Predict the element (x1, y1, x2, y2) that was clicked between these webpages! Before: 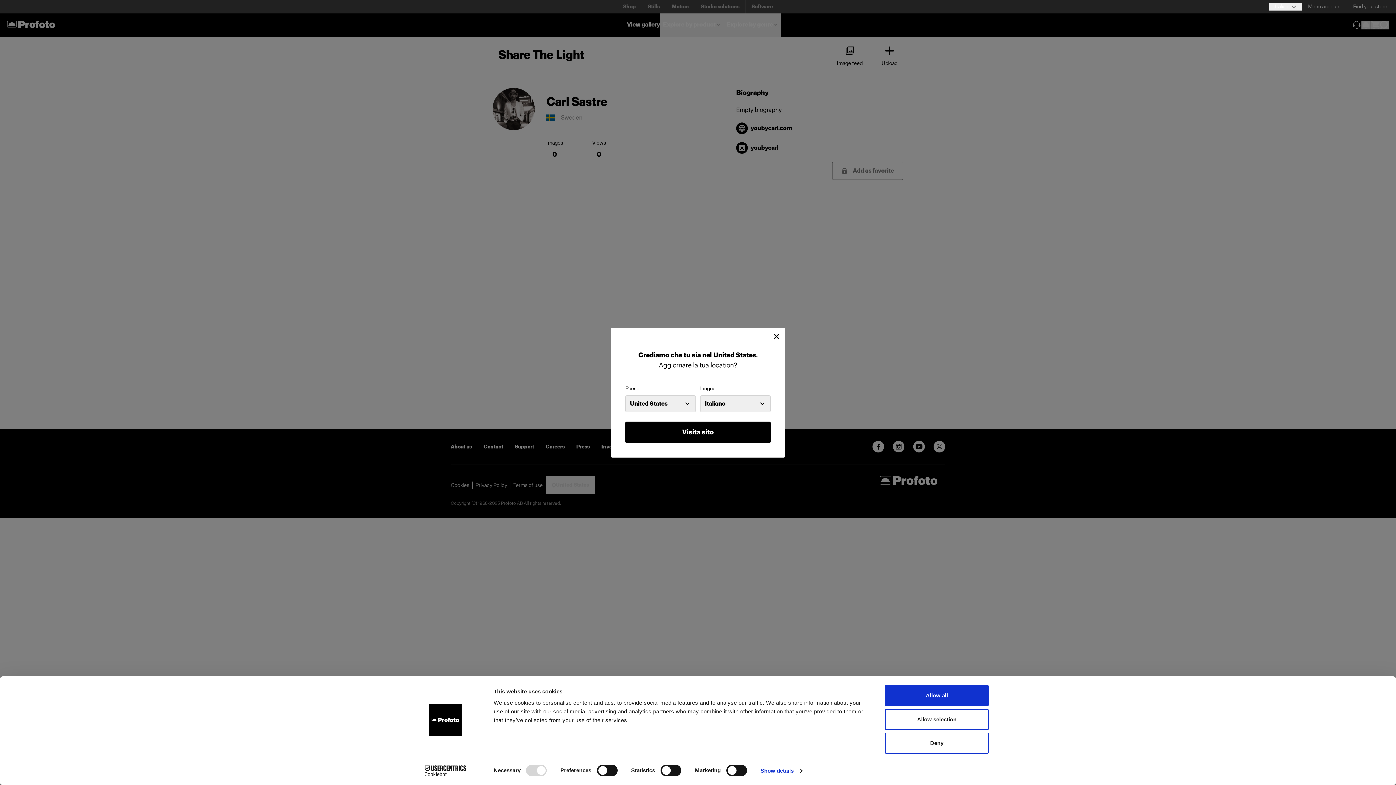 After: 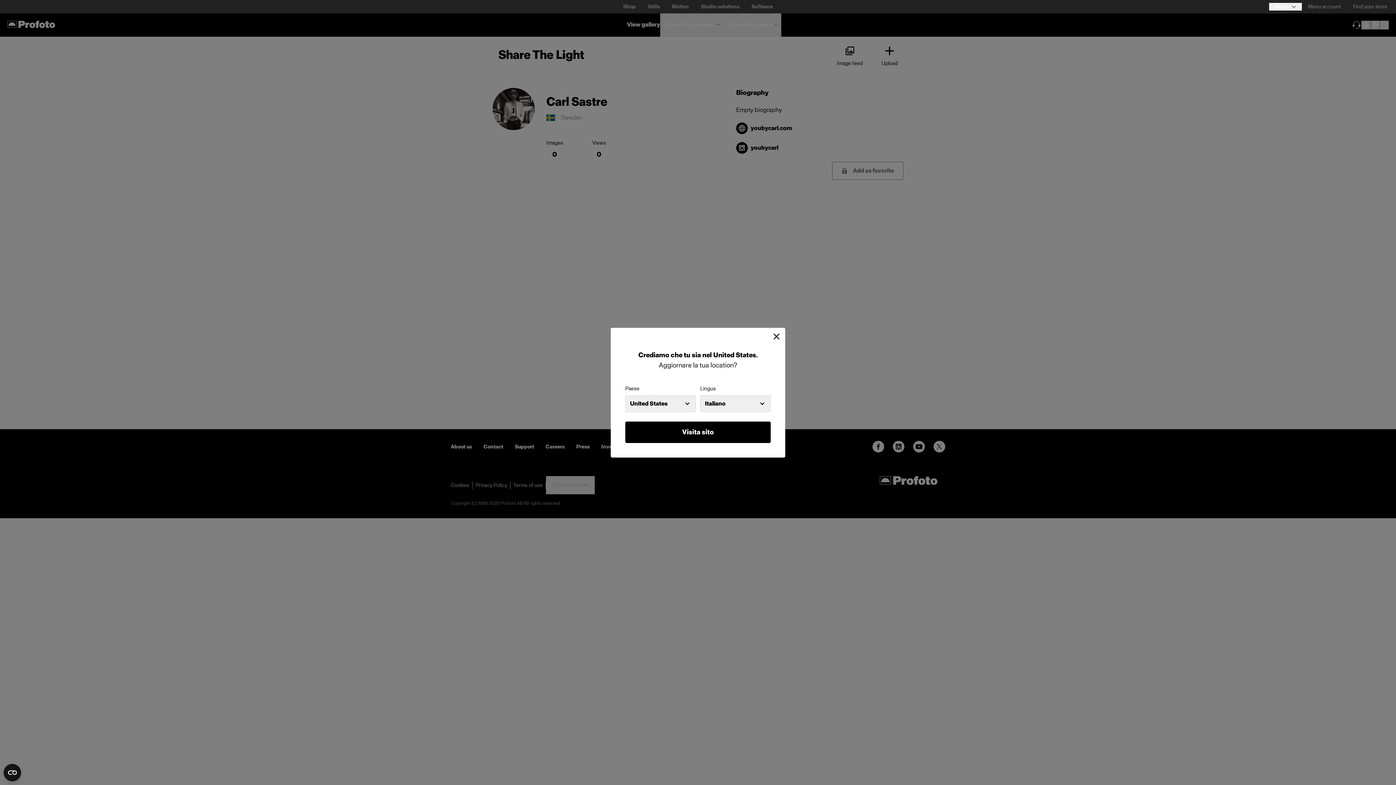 Action: bbox: (885, 709, 989, 730) label: Allow selection